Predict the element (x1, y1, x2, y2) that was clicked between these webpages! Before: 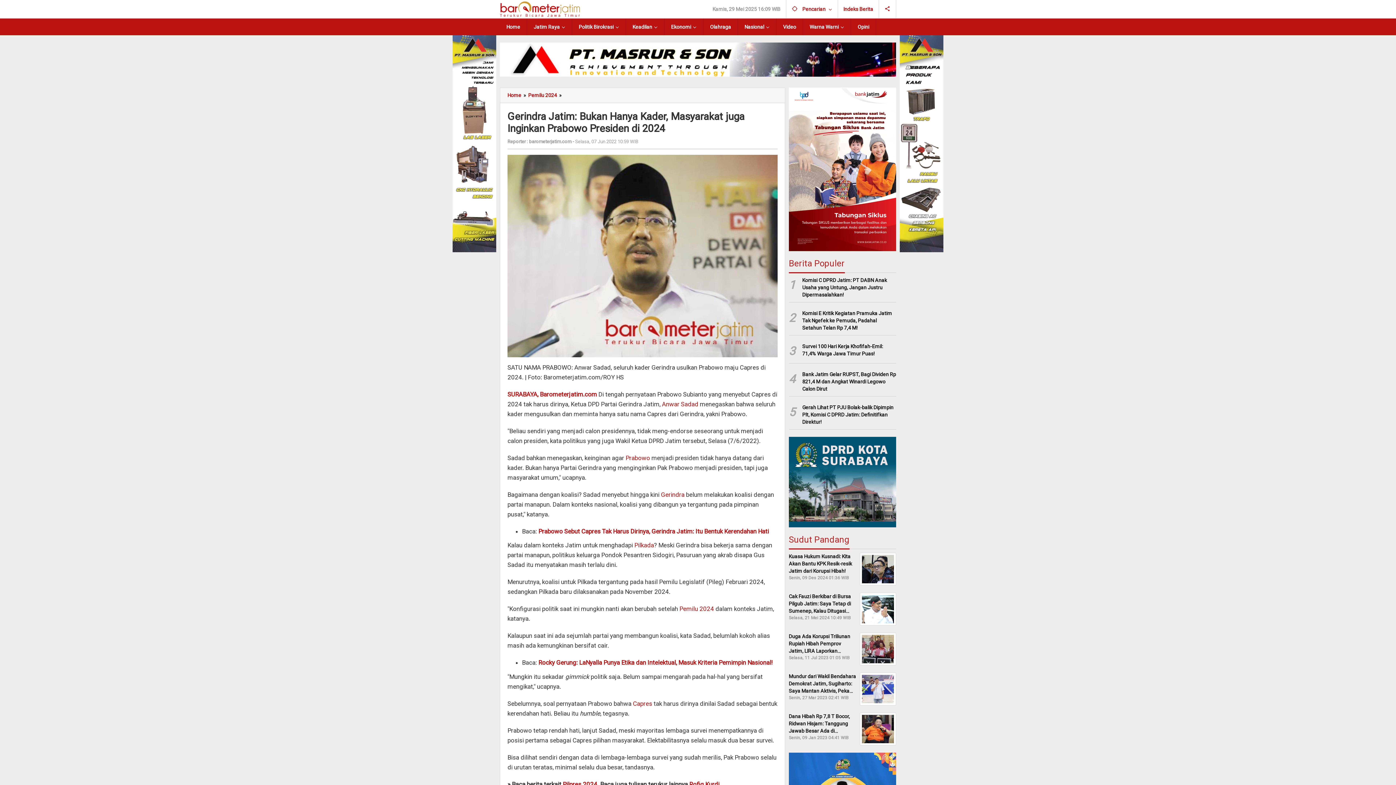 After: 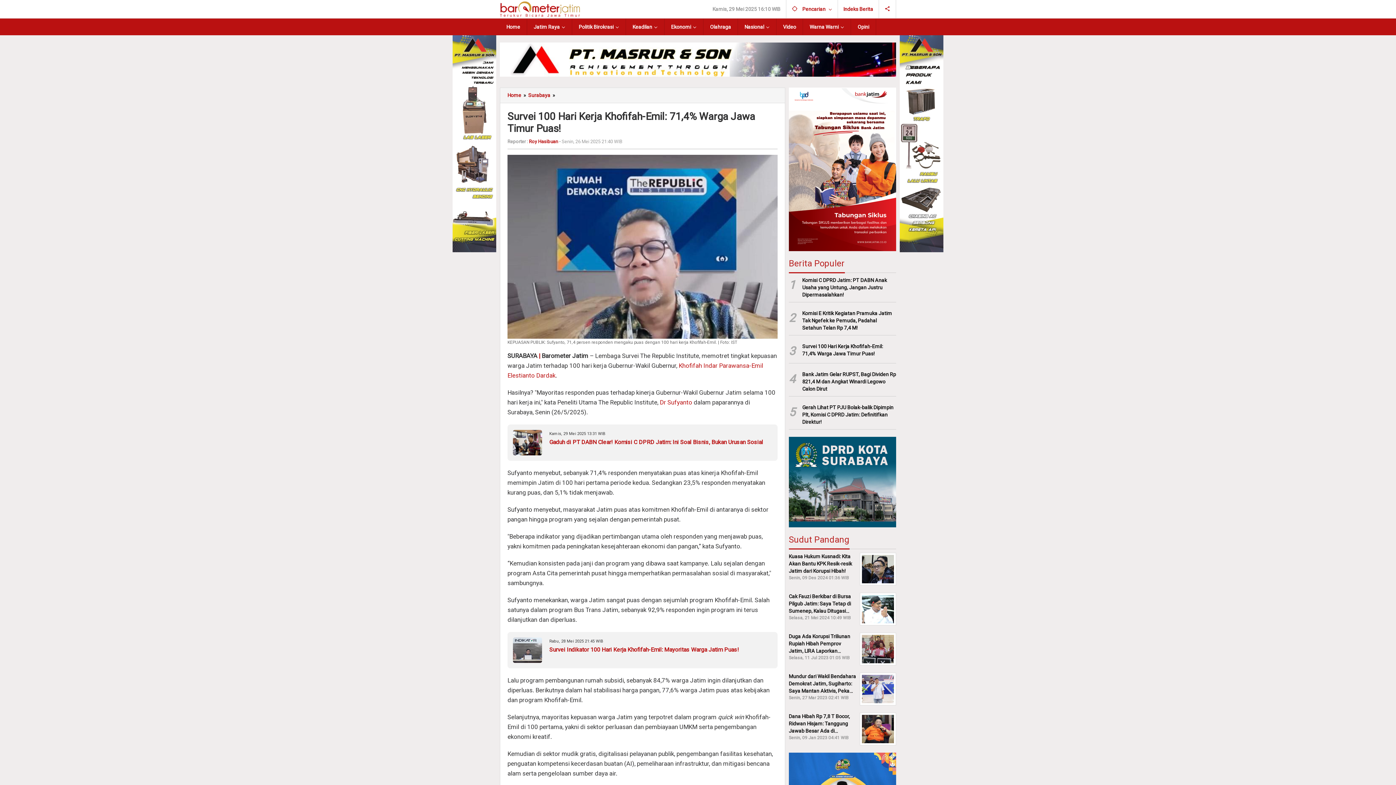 Action: label: Survei 100 Hari Kerja Khofifah-Emil: 71,4% Warga Jawa Timur Puas! bbox: (802, 286, 896, 301)